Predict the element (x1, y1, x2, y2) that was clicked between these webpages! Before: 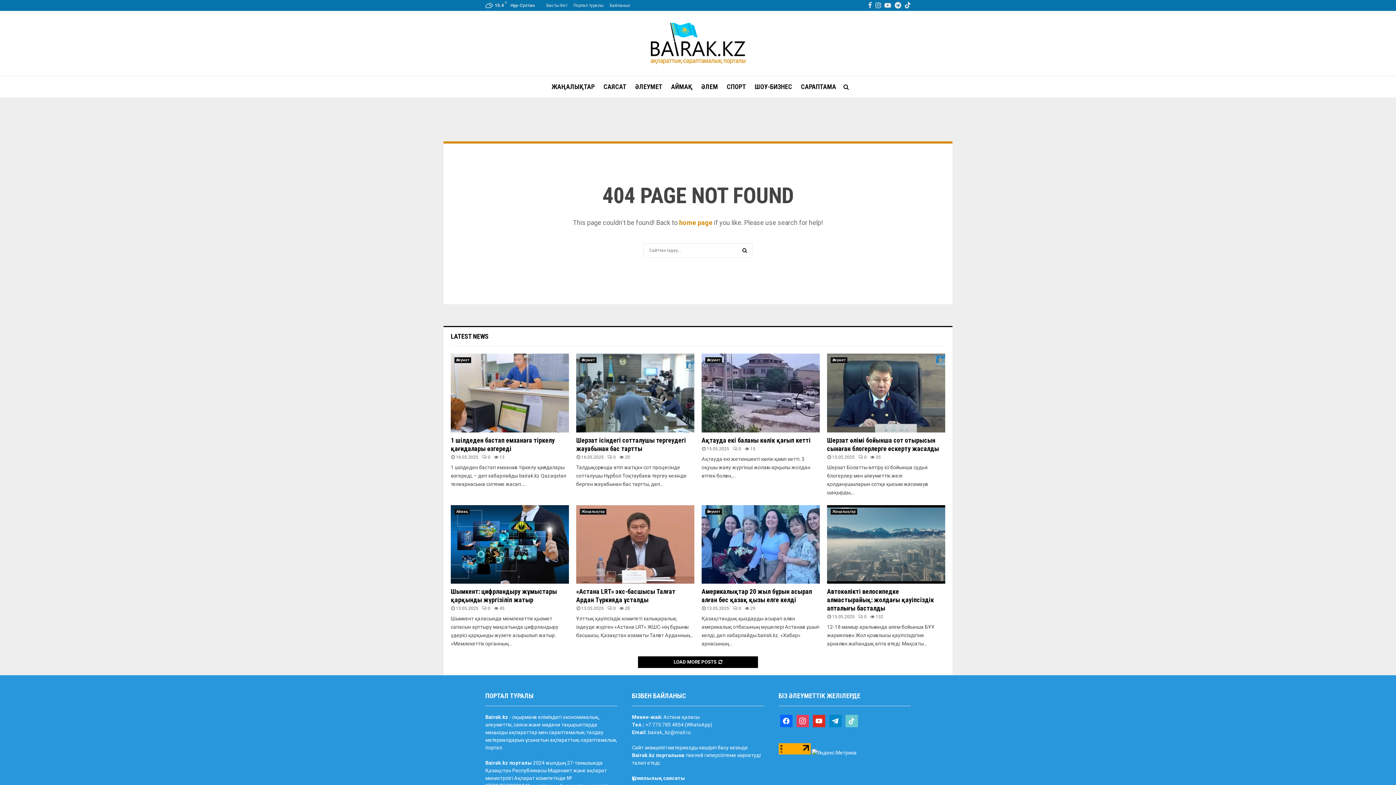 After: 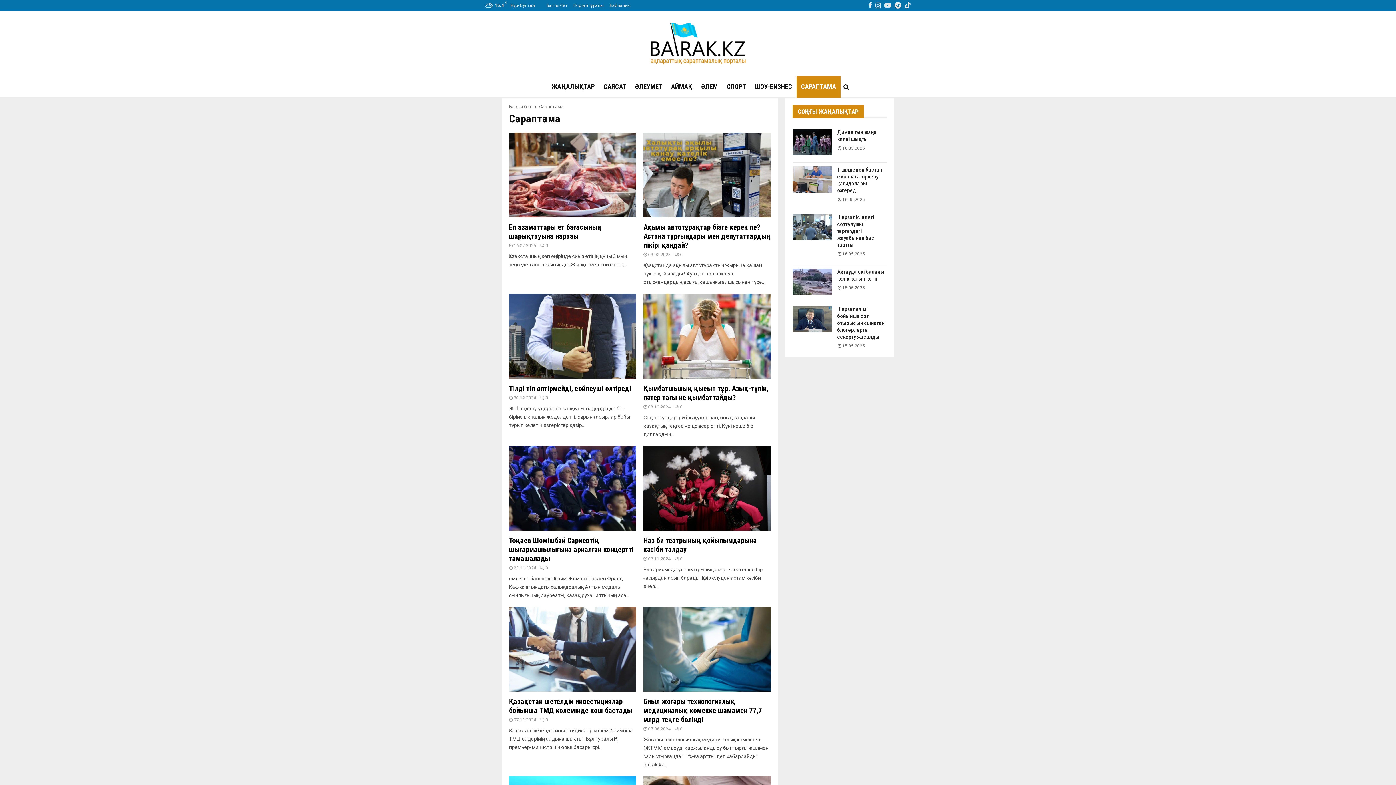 Action: label: САРАПТАМА bbox: (796, 76, 840, 97)